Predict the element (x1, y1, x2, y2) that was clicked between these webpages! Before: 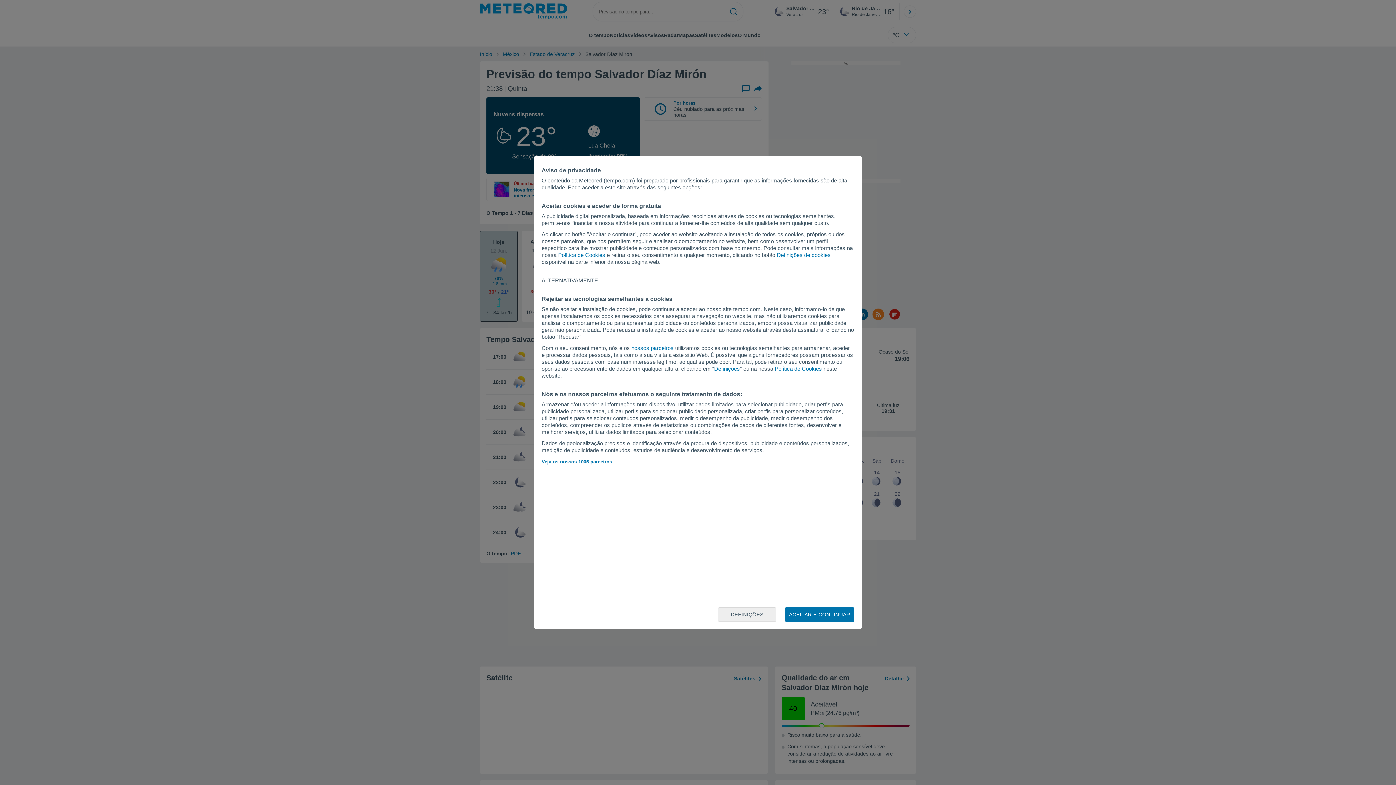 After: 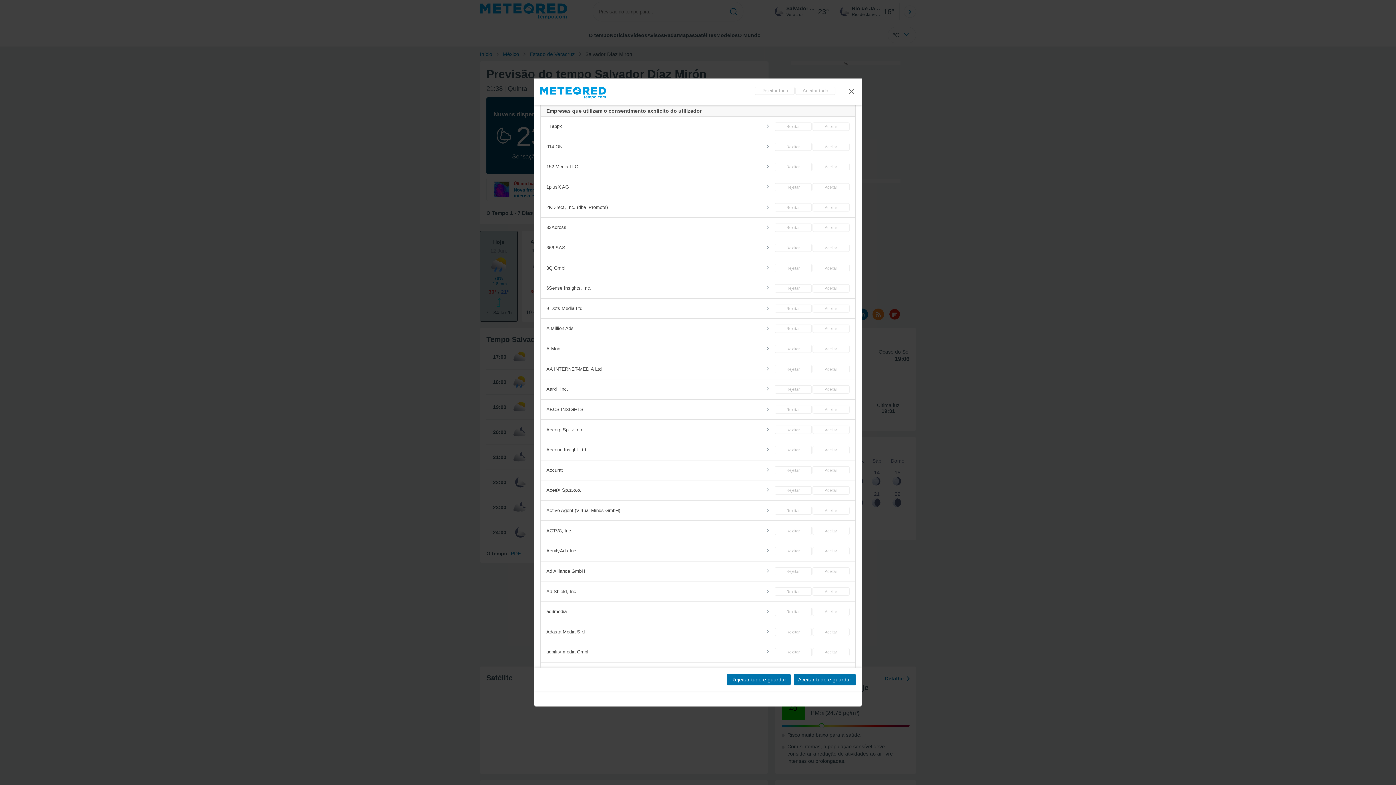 Action: label: nossos parceiros bbox: (631, 345, 673, 351)